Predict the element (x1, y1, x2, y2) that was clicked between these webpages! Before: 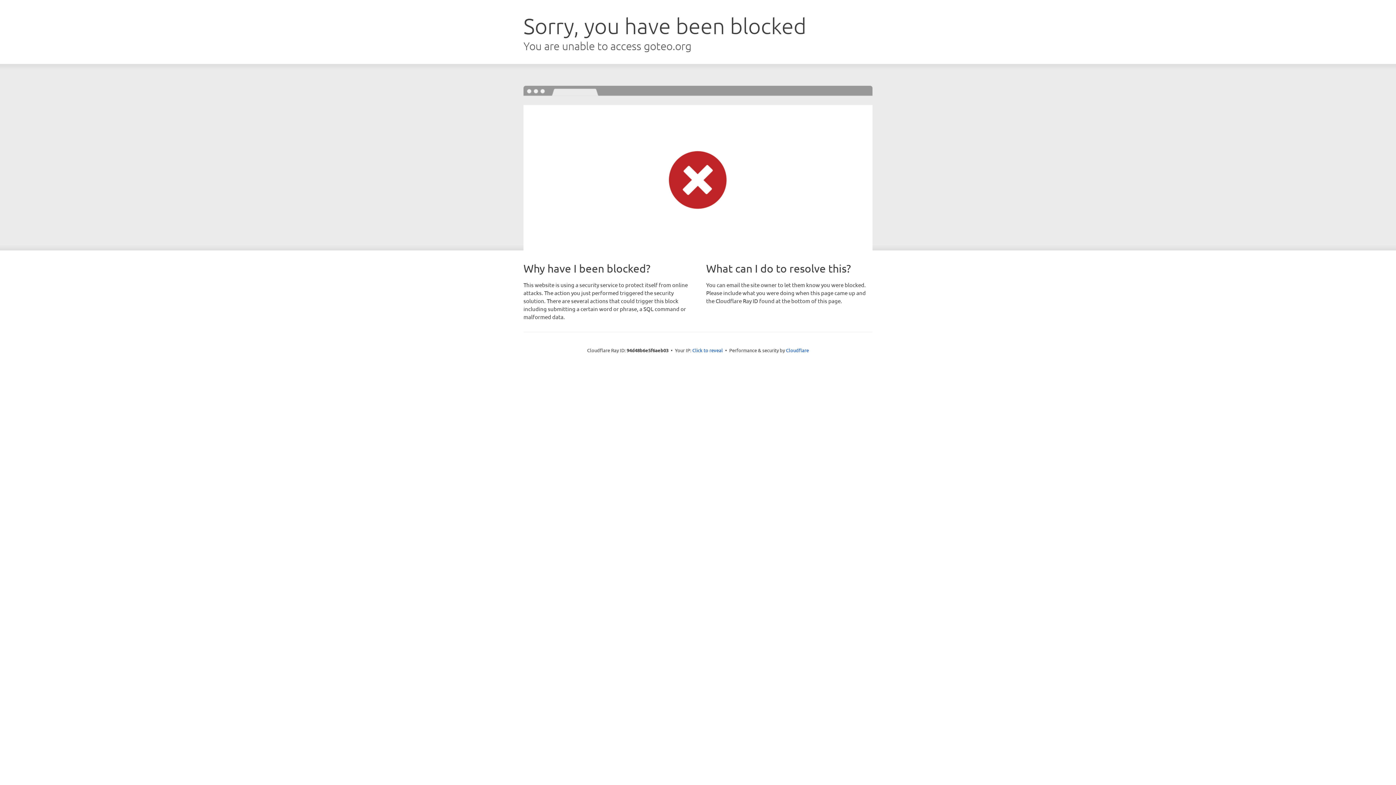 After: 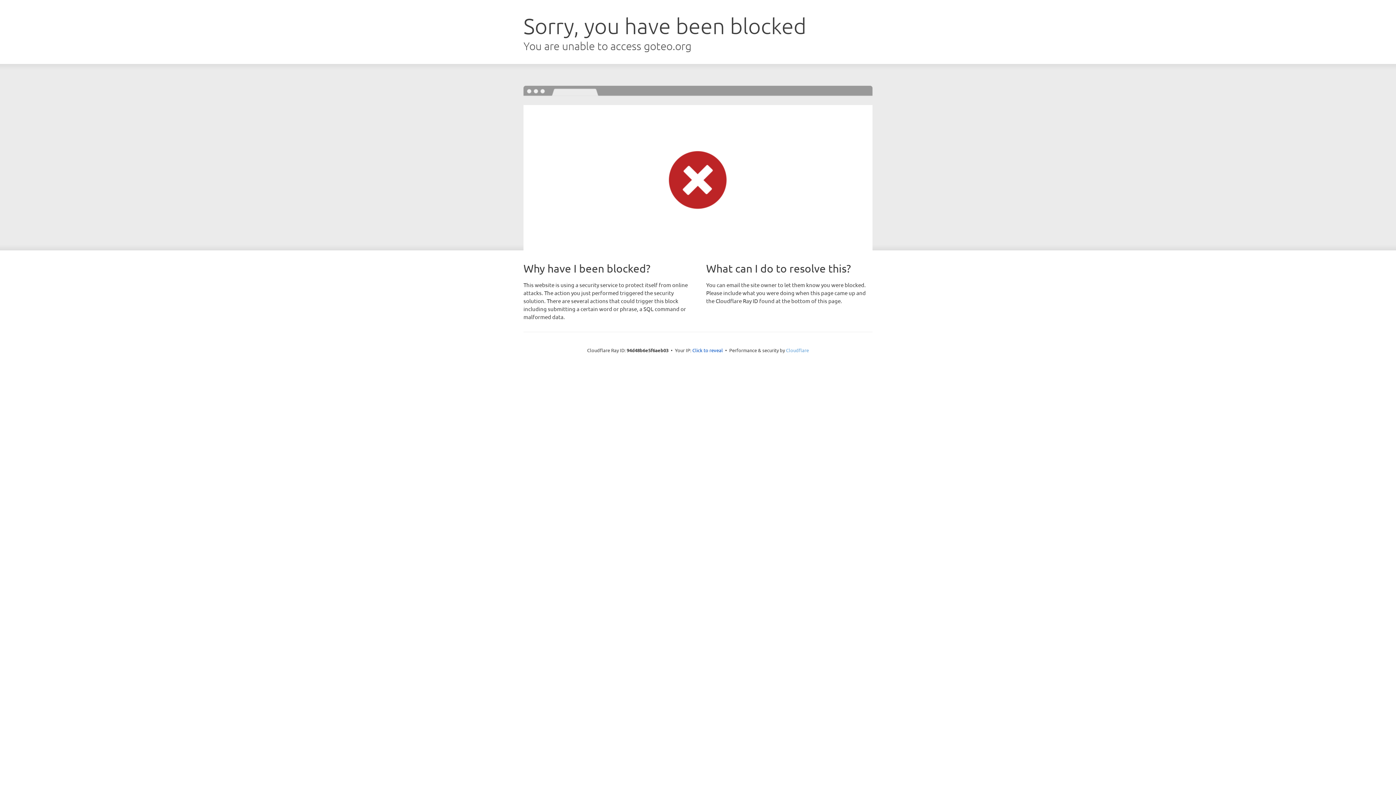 Action: label: Cloudflare bbox: (786, 347, 809, 353)